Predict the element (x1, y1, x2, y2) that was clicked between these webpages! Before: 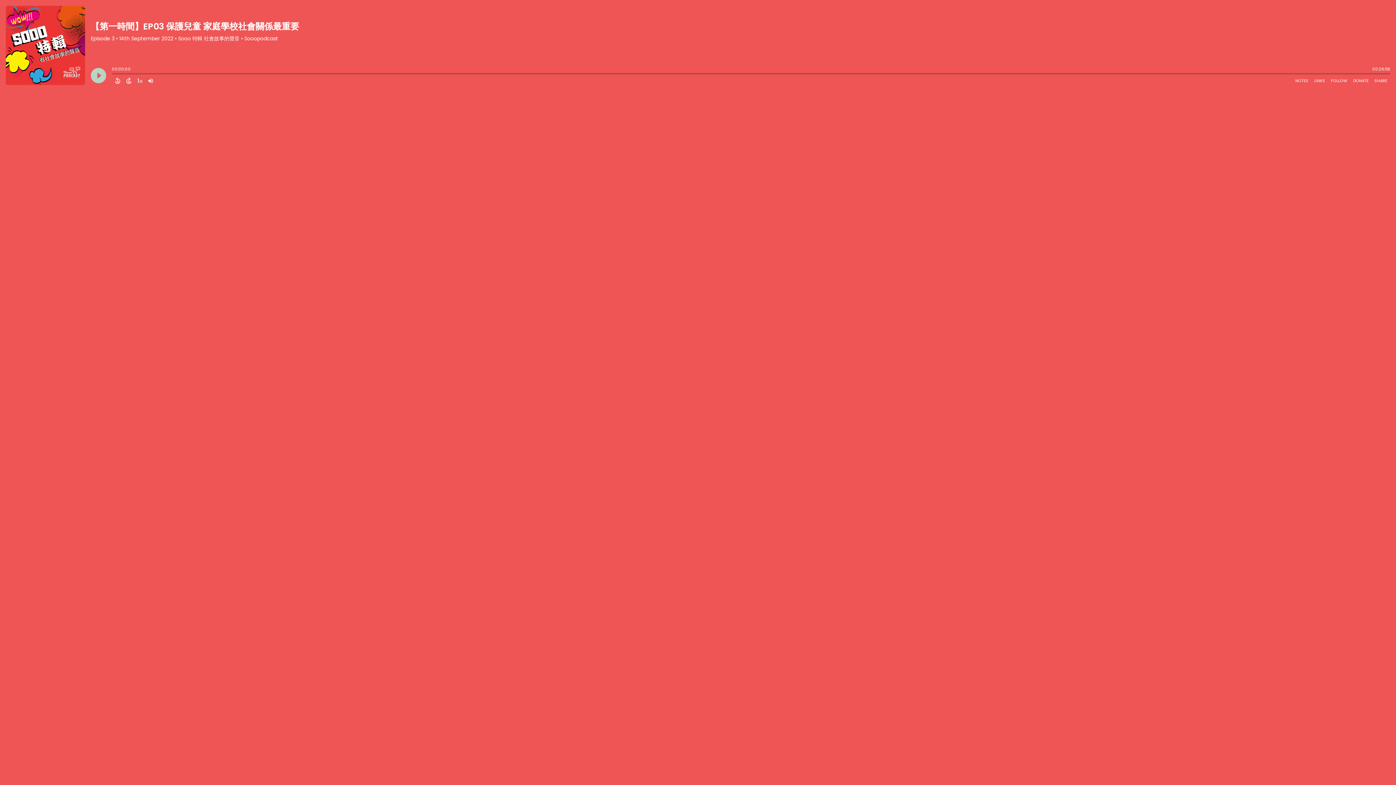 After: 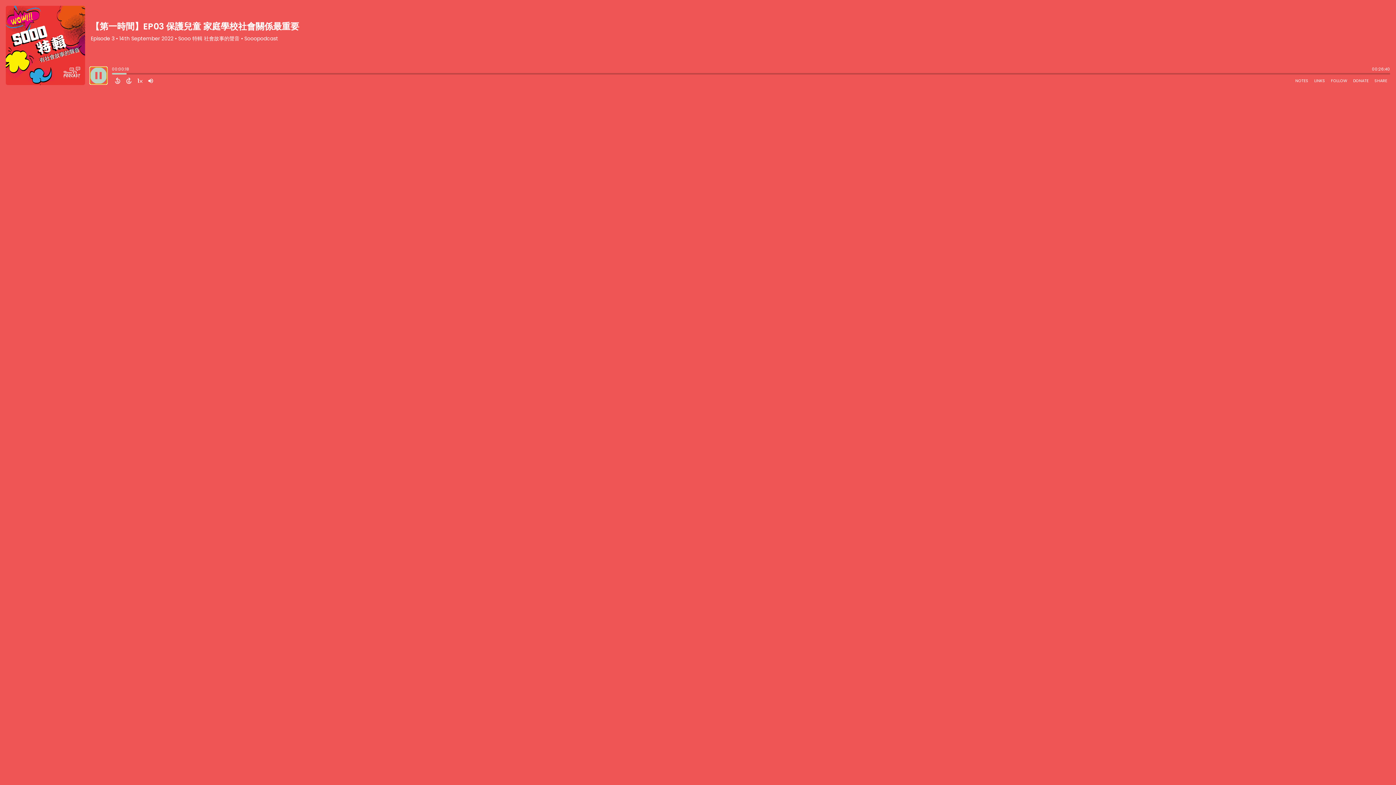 Action: label: Play bbox: (90, 68, 106, 83)